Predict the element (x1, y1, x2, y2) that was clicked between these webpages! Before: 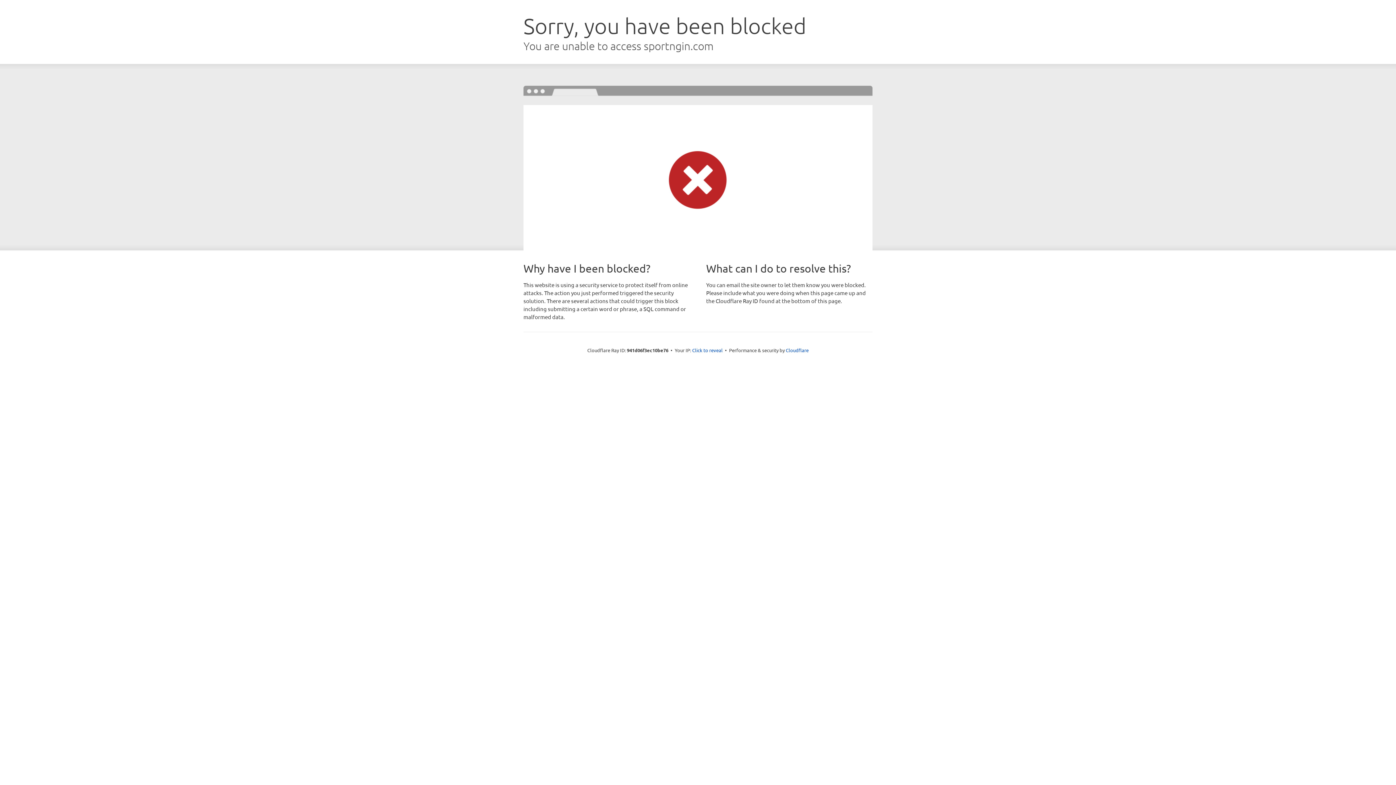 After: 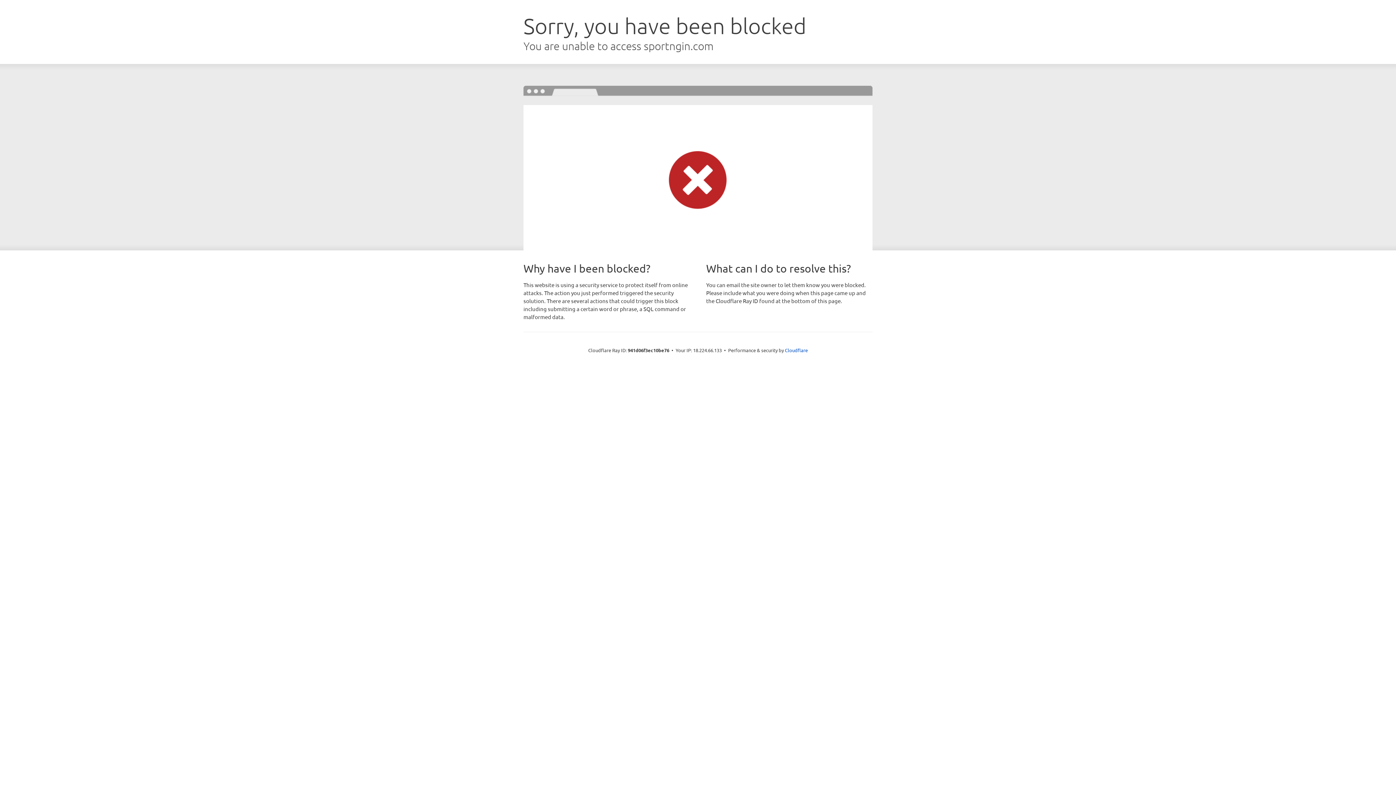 Action: label: Click to reveal bbox: (692, 346, 722, 353)